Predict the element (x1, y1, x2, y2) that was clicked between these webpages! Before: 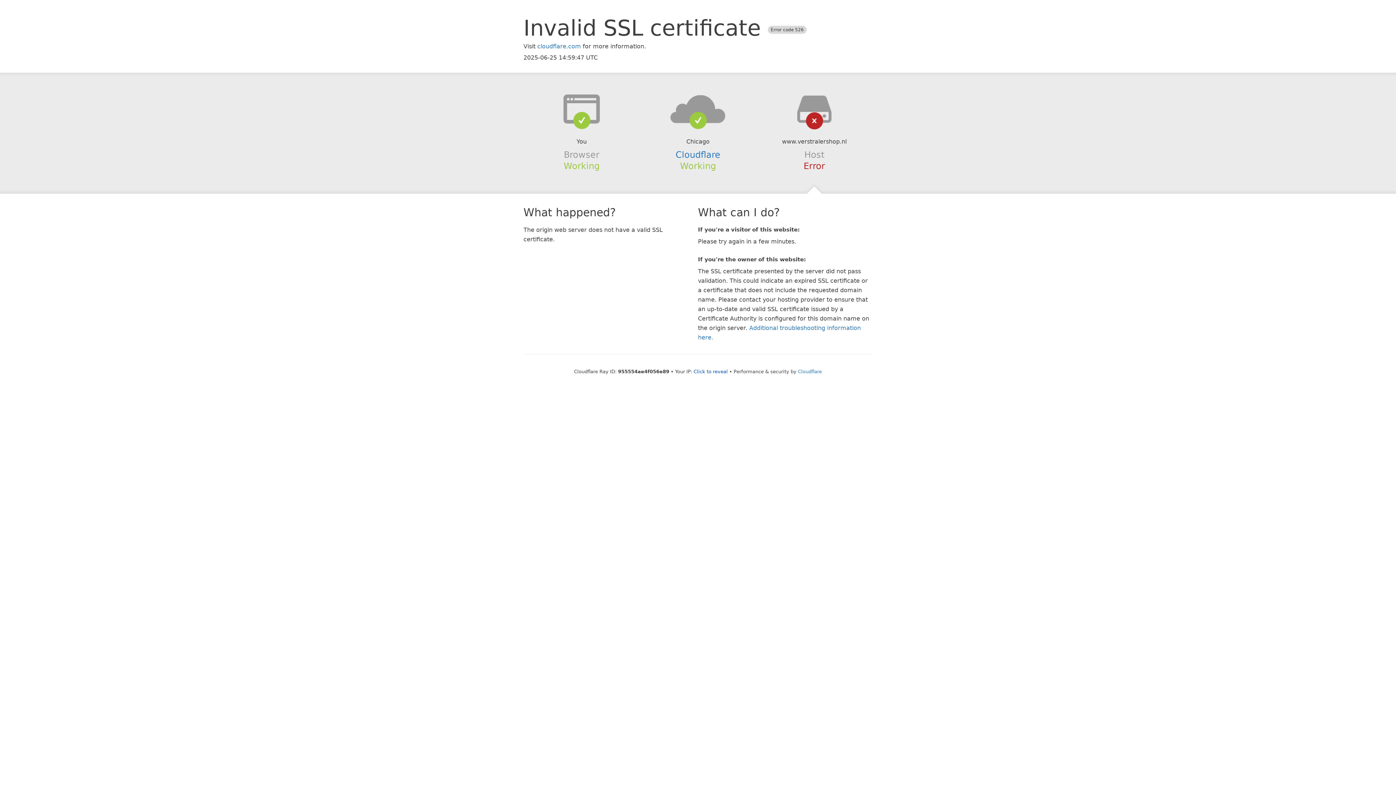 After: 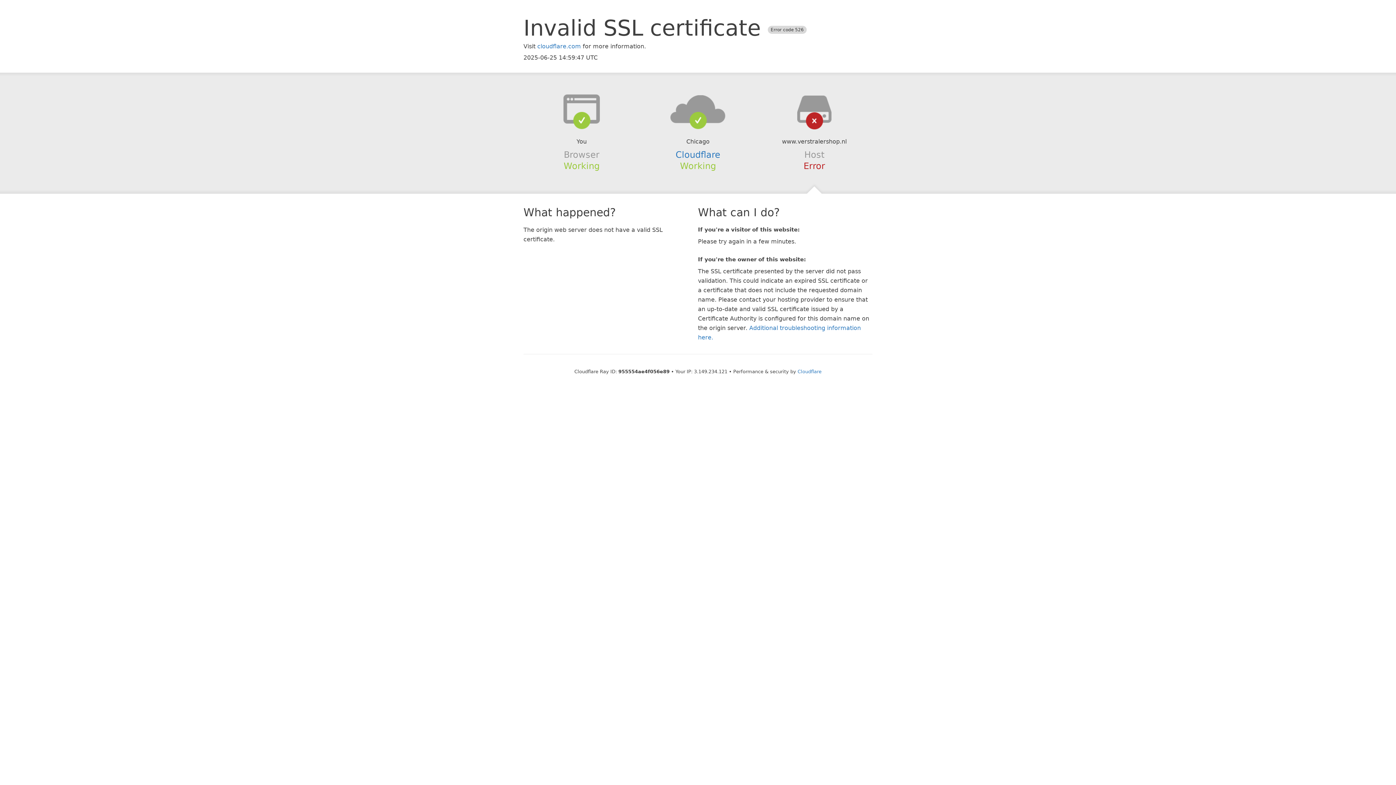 Action: bbox: (693, 368, 728, 374) label: Click to reveal